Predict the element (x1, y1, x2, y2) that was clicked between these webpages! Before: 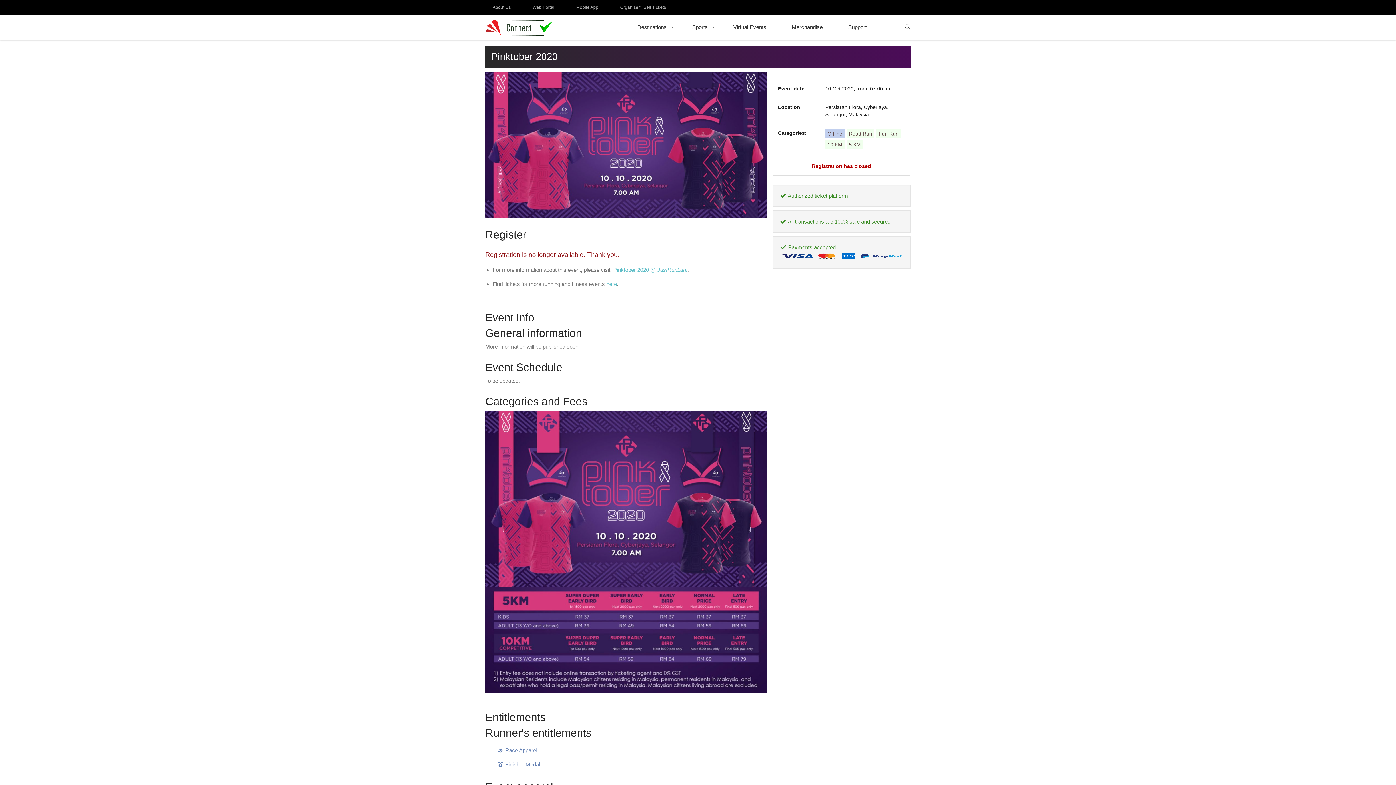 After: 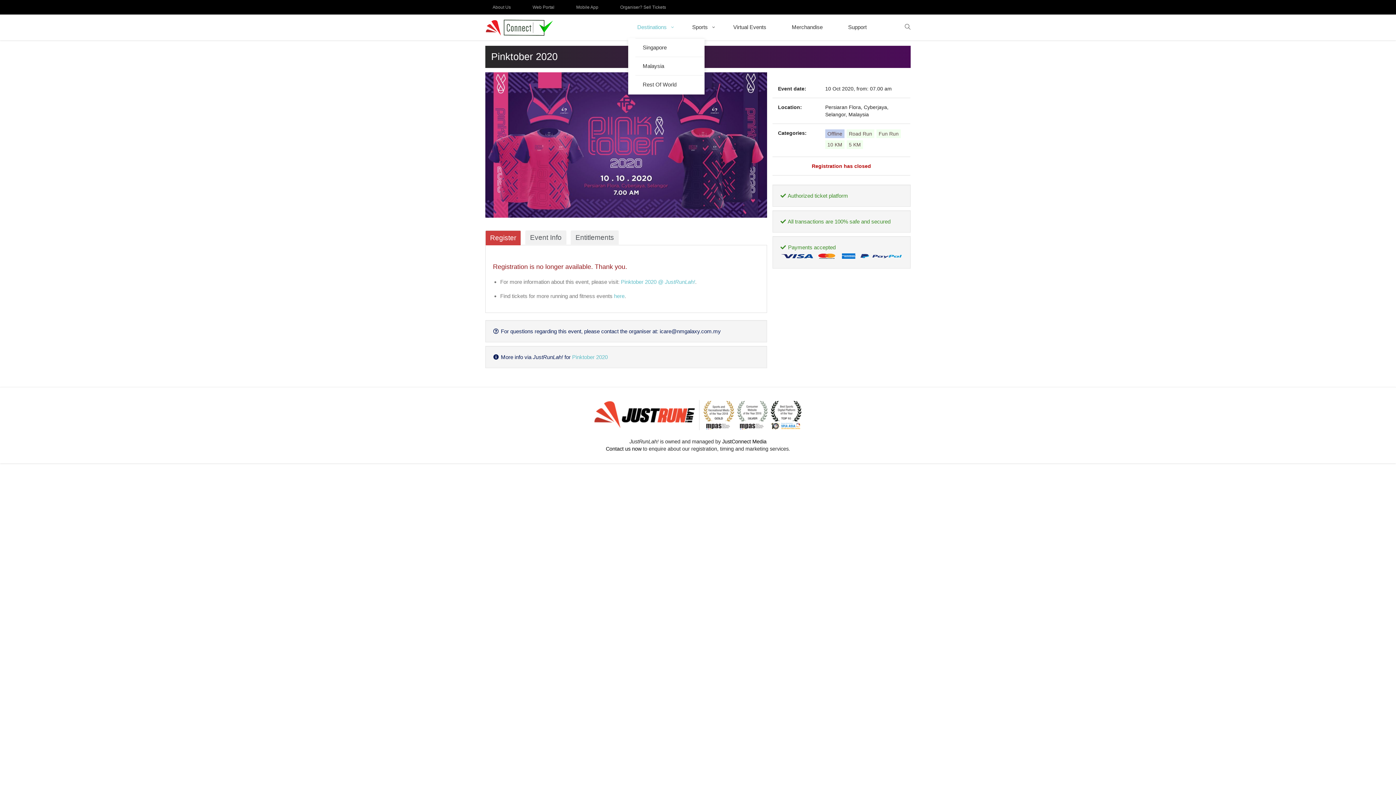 Action: label: Destinations bbox: (628, 16, 676, 38)